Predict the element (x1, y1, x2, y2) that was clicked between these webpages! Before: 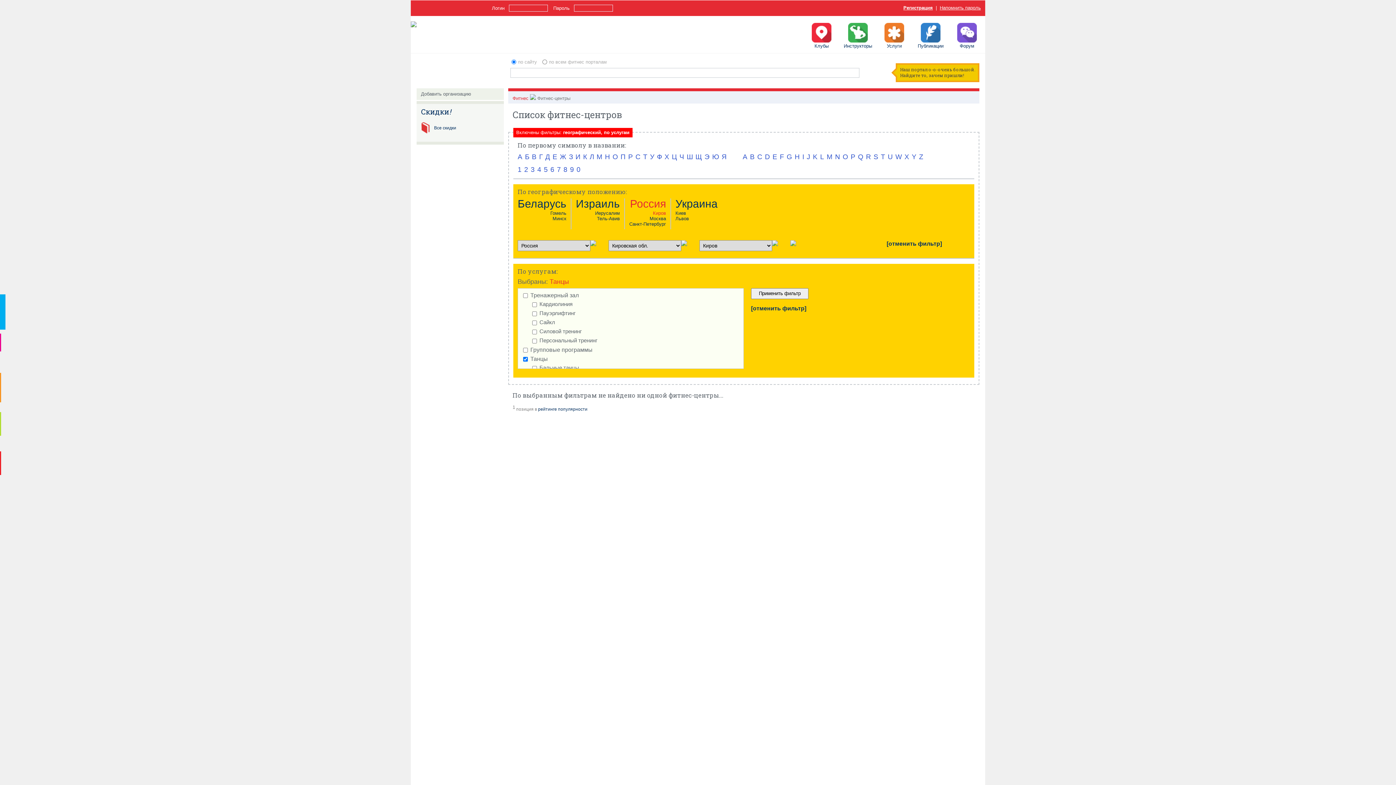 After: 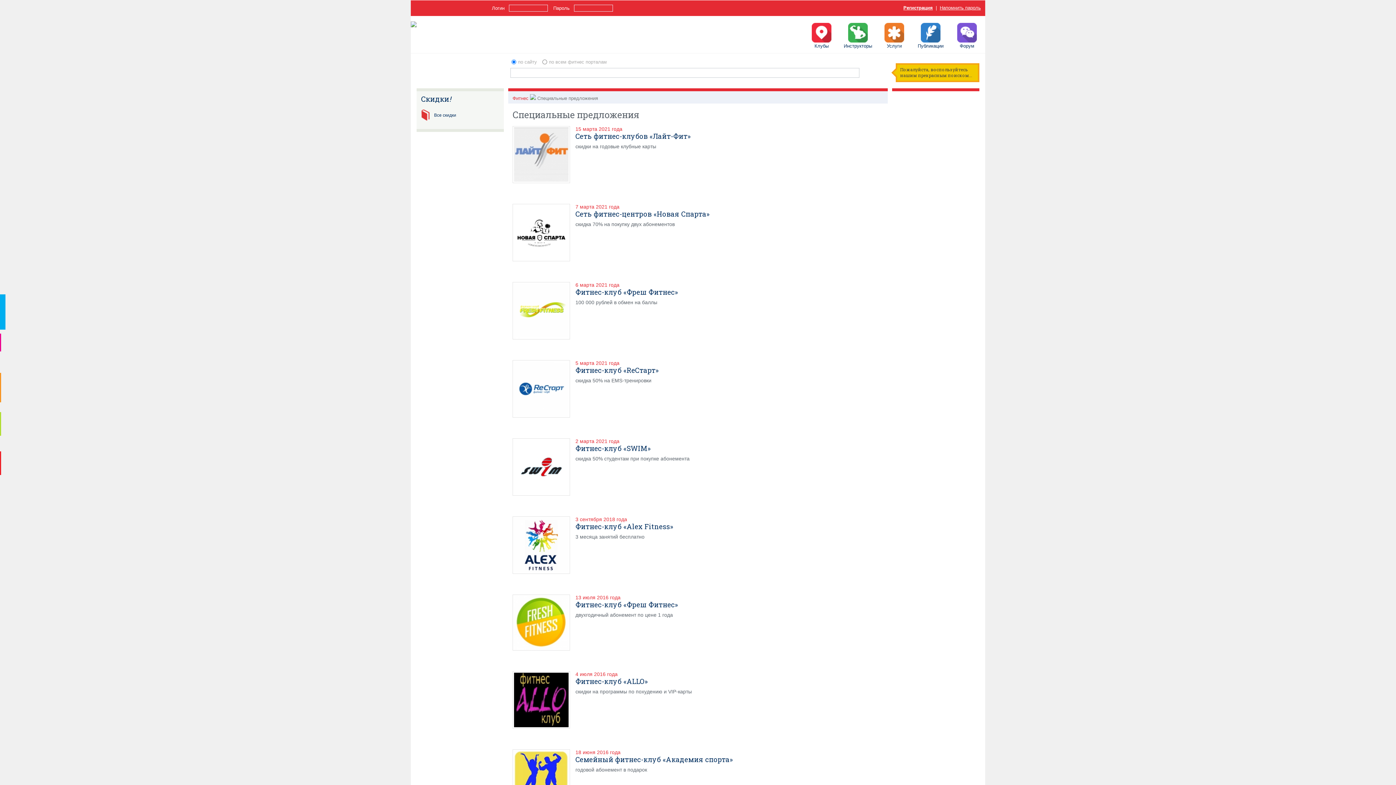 Action: label: Скидки! bbox: (421, 106, 451, 116)